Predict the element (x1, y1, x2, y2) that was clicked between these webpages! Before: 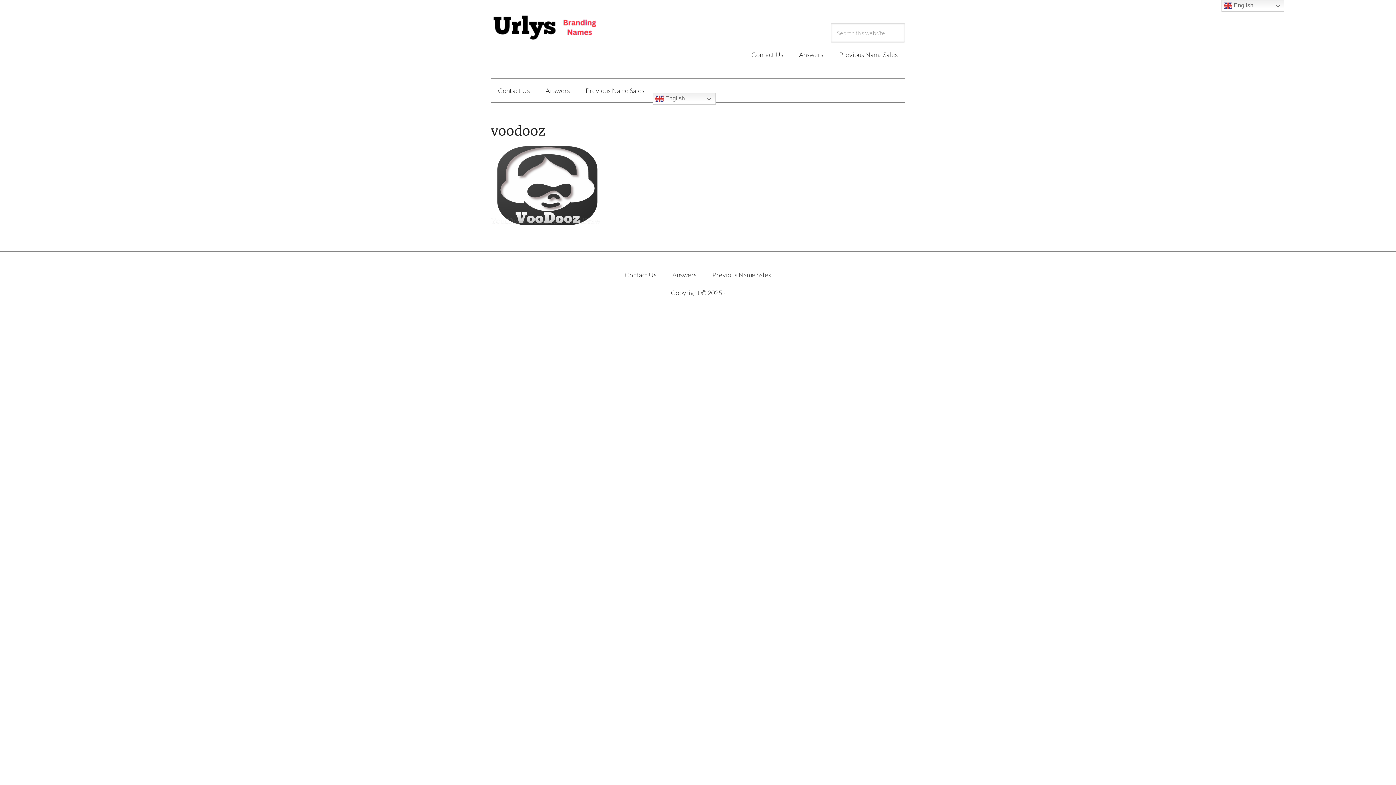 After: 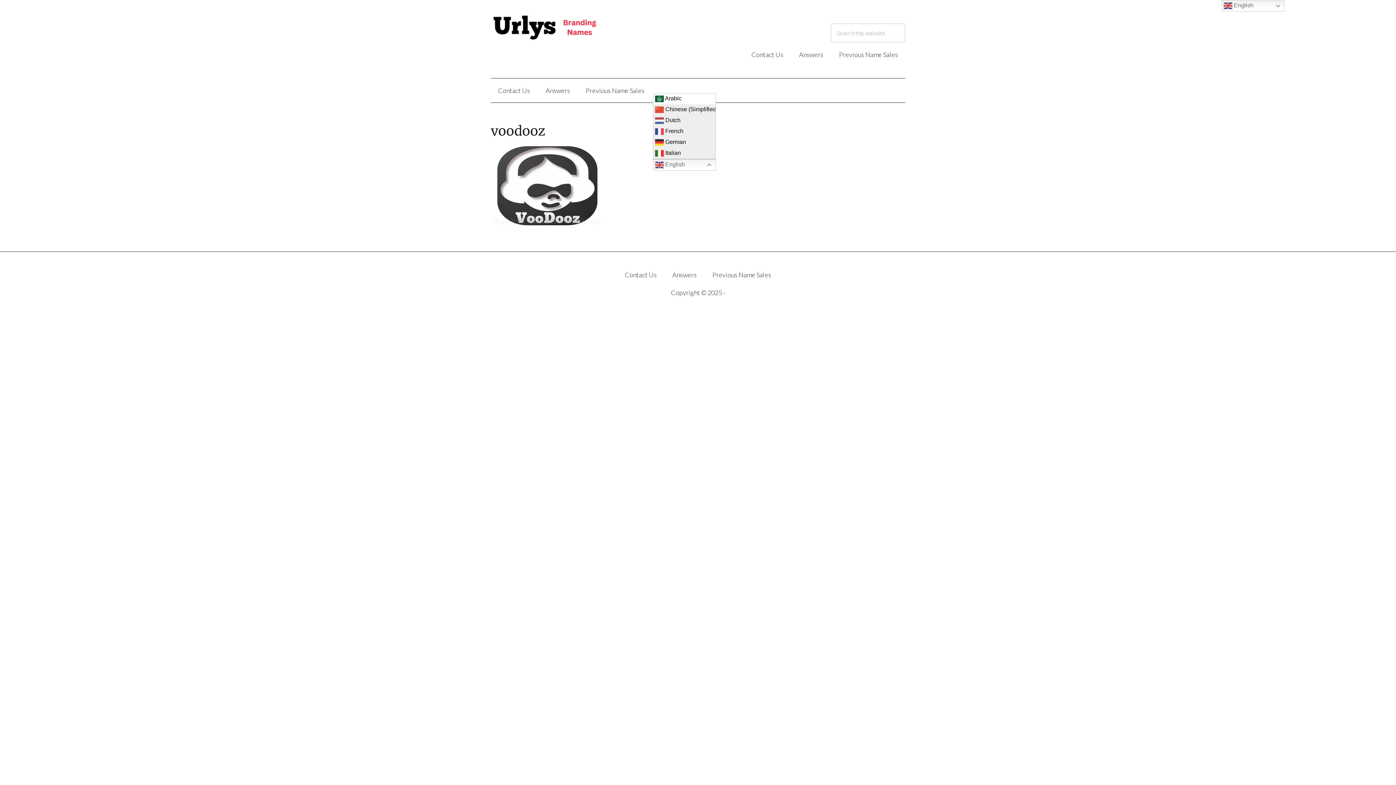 Action: bbox: (653, 93, 716, 104) label:  English